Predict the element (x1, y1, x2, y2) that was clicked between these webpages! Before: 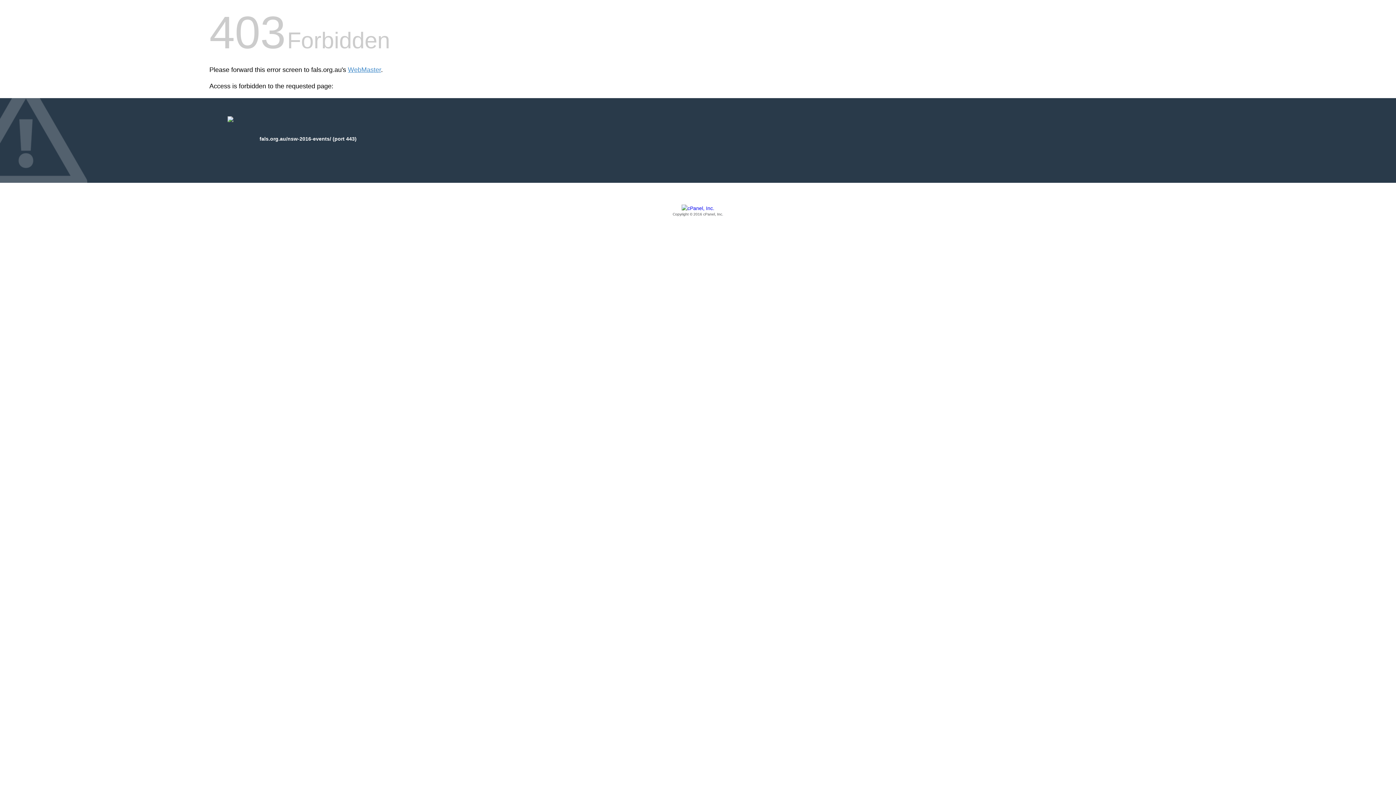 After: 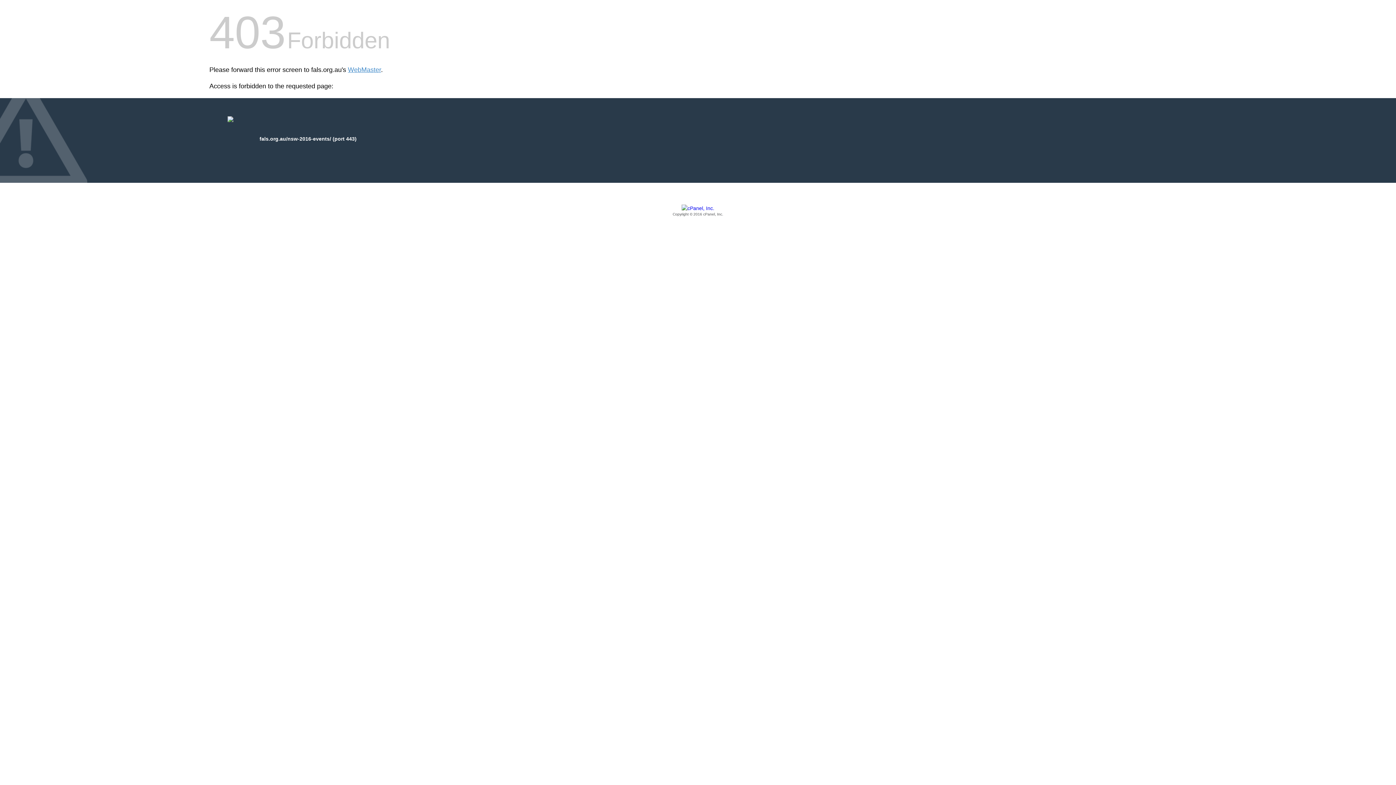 Action: label: Copyright © 2016 cPanel, Inc. bbox: (209, 205, 1186, 217)